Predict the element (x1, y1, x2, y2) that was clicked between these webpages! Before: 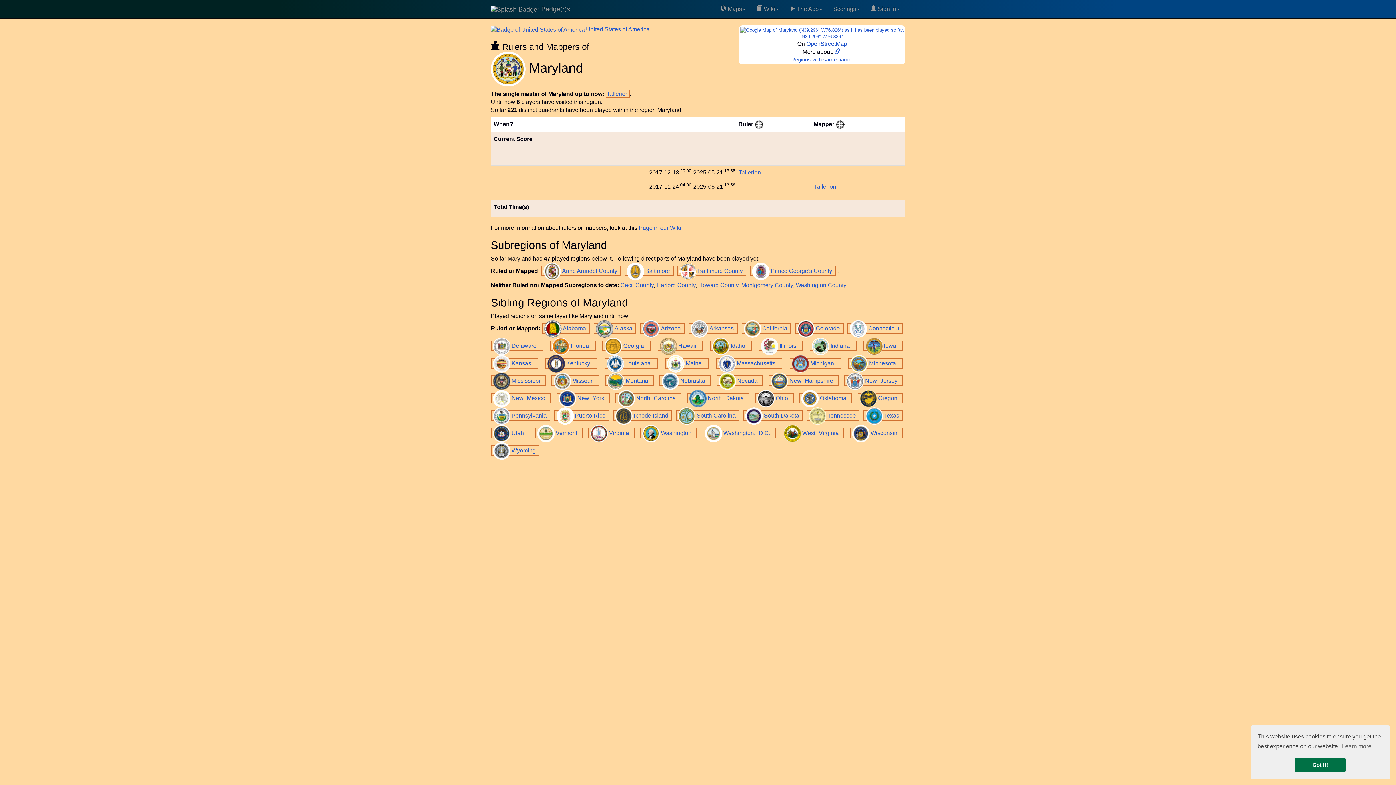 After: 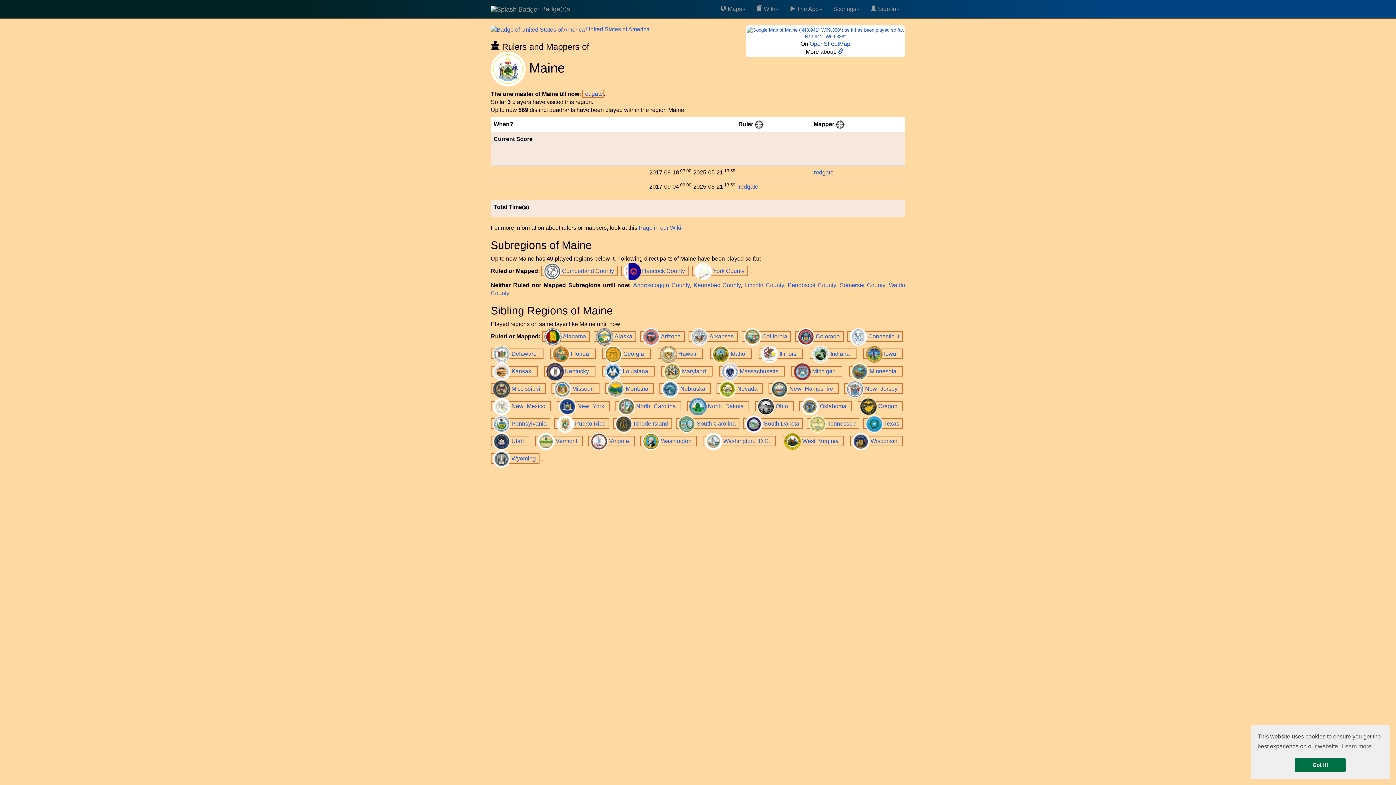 Action: label: Maine  bbox: (665, 358, 709, 368)